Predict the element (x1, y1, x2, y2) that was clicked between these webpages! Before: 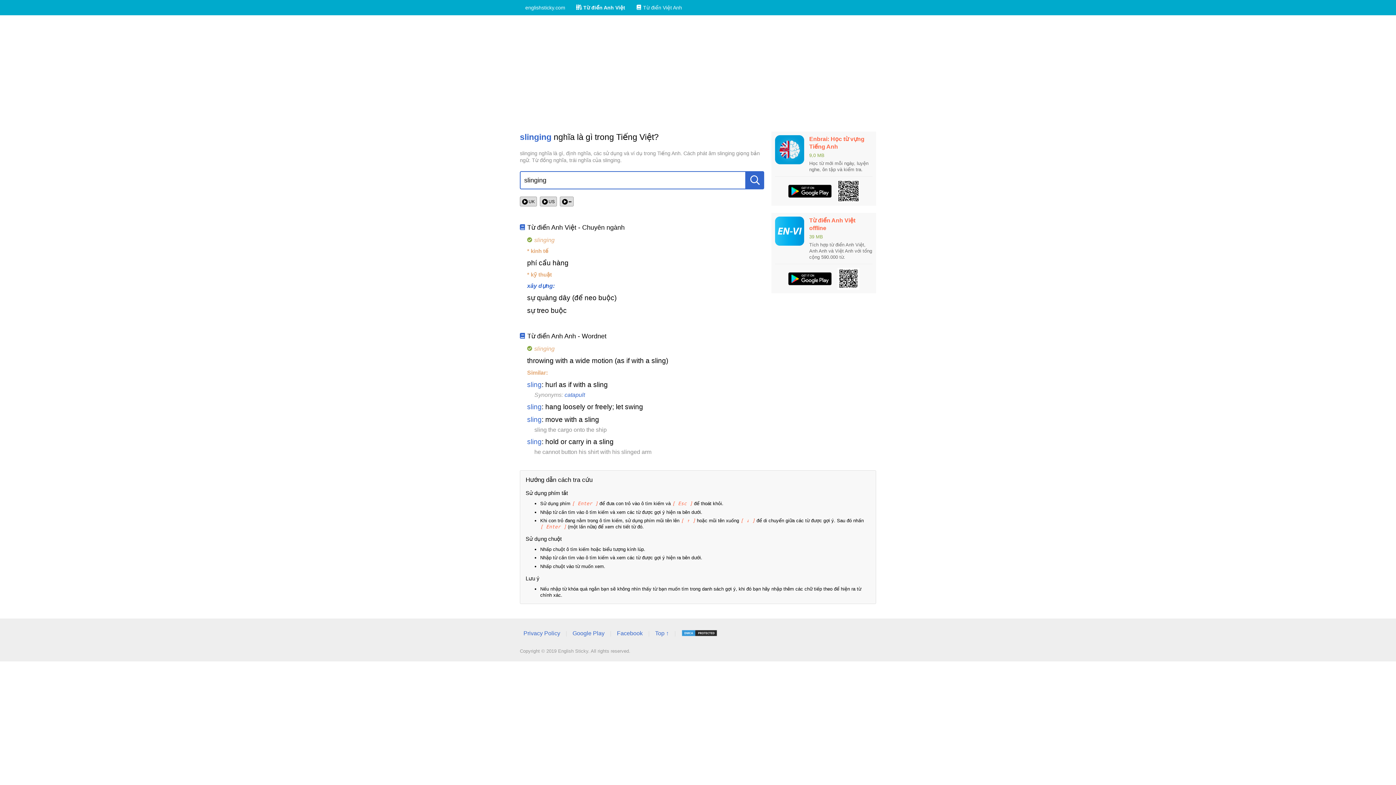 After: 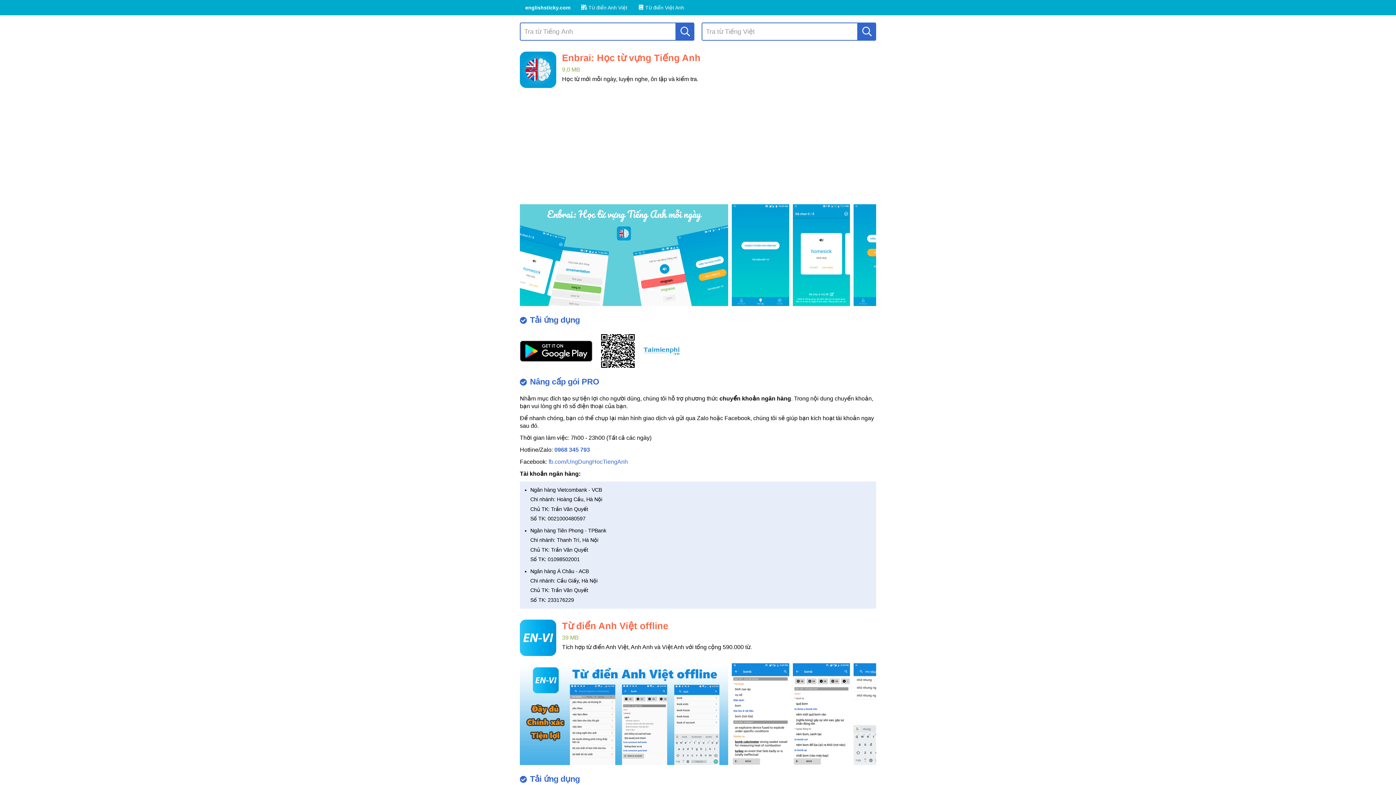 Action: label: englishsticky.com bbox: (520, 0, 570, 15)